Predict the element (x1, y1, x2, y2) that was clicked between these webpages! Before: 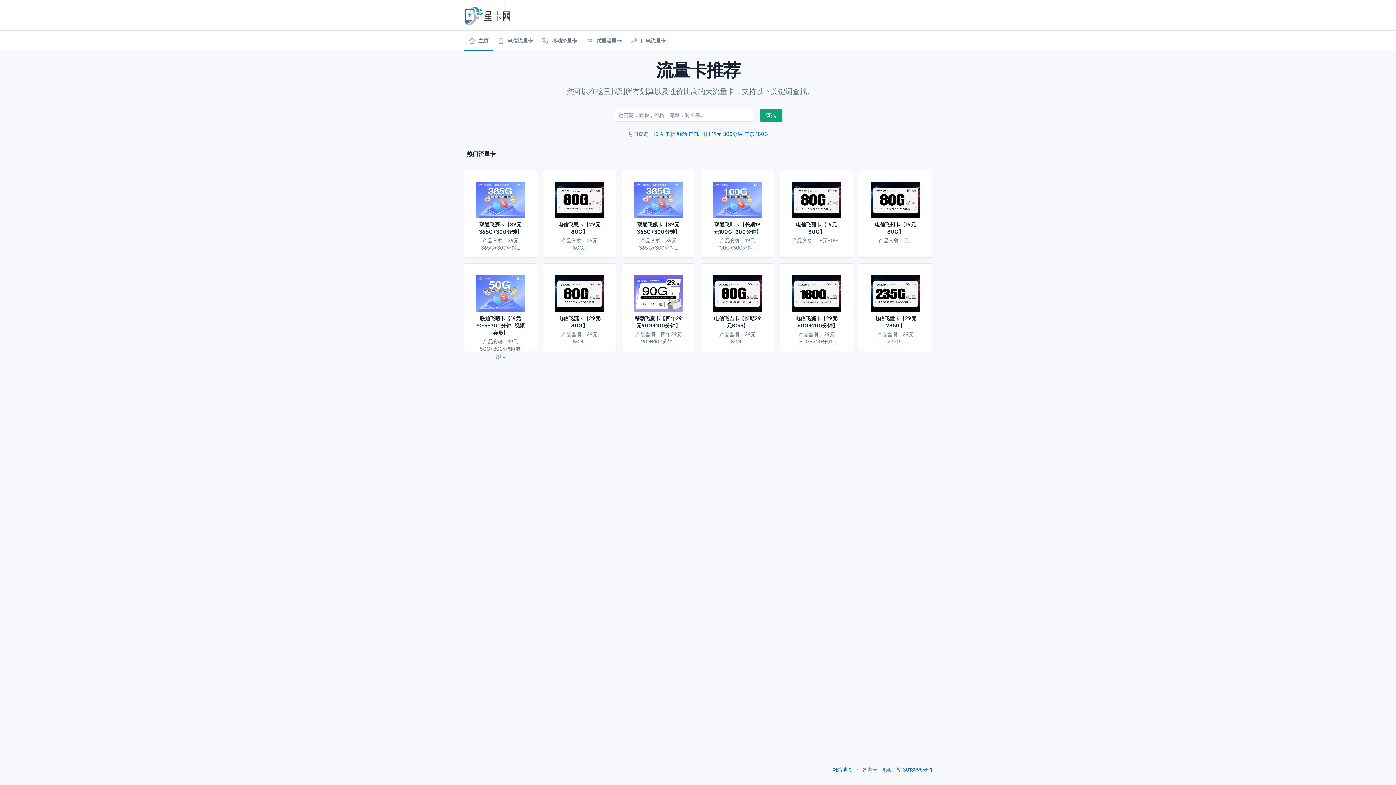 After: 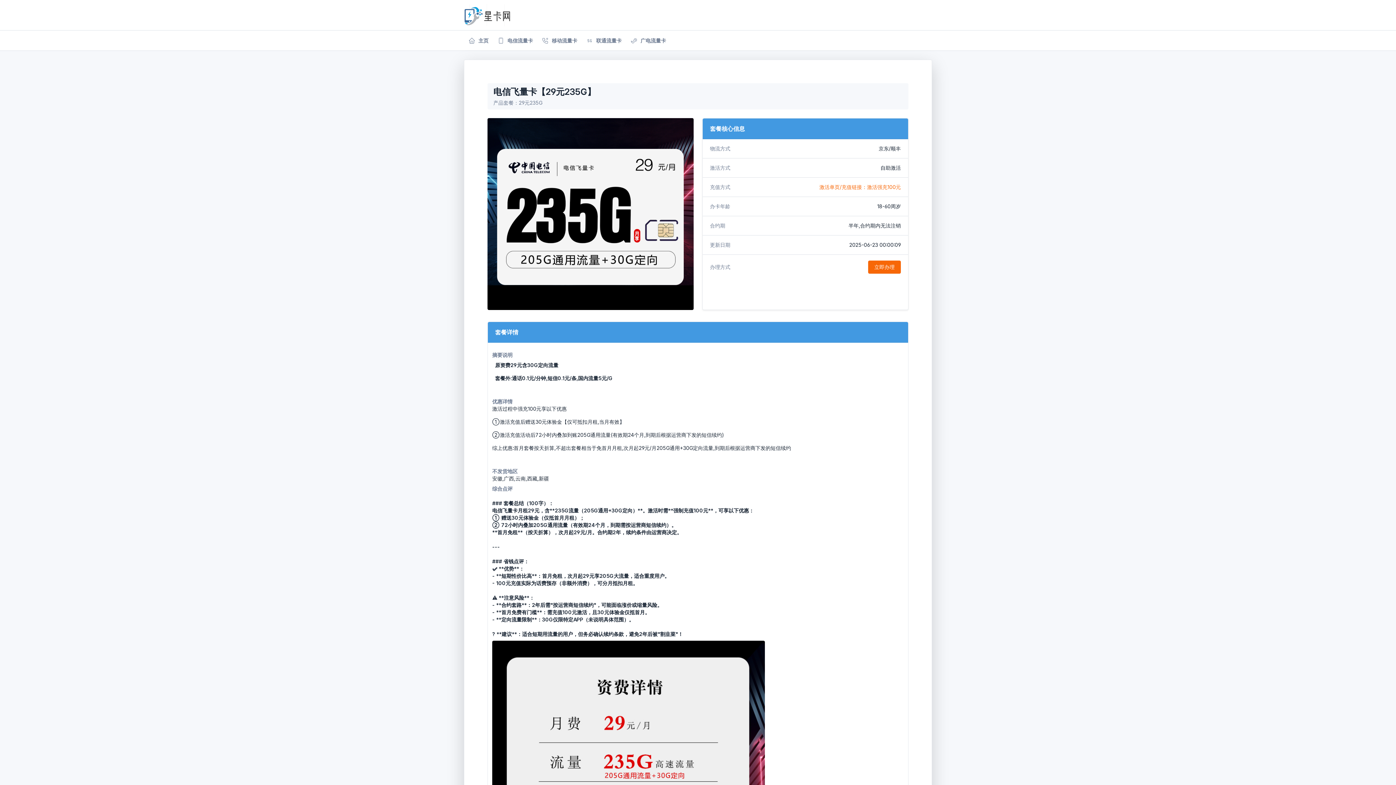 Action: bbox: (871, 290, 920, 296)